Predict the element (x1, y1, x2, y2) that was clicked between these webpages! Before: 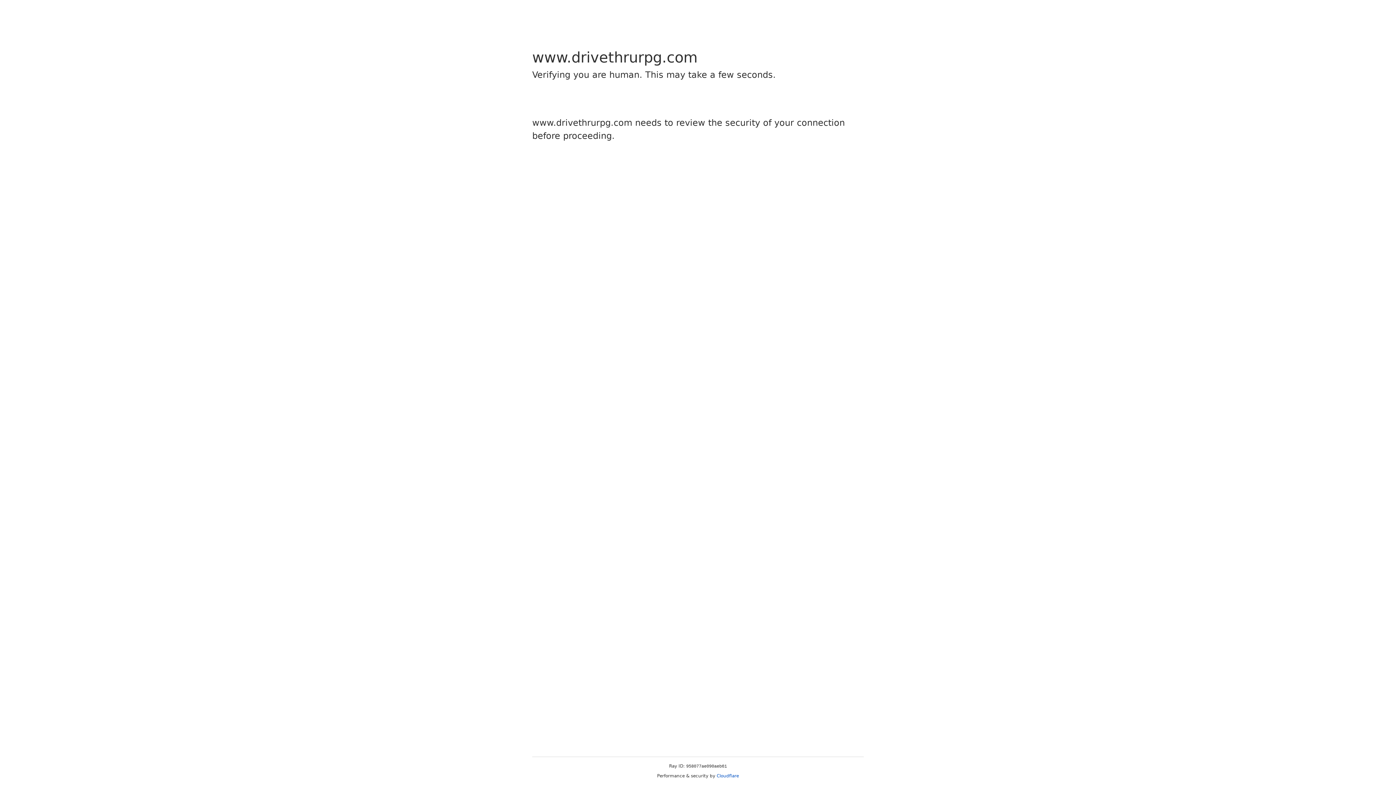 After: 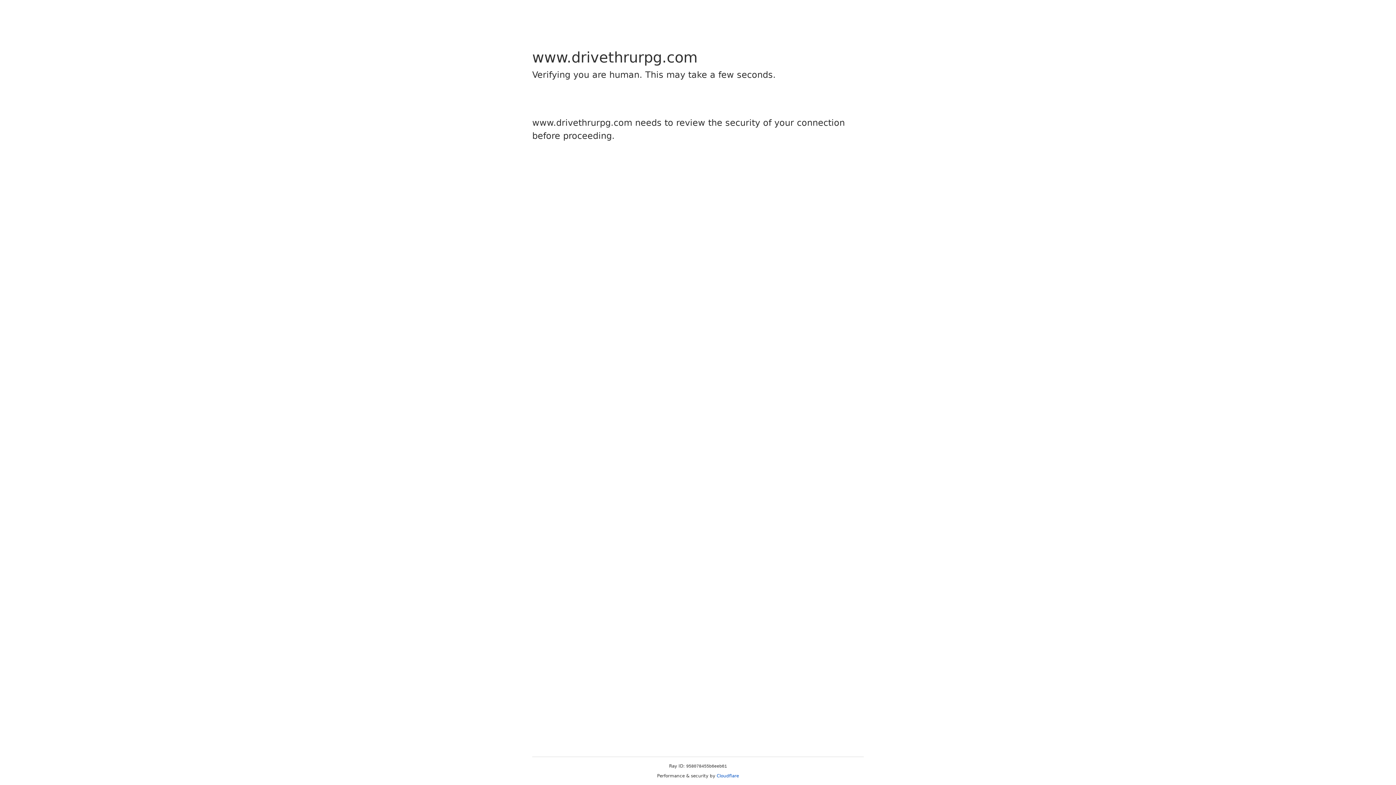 Action: label: Cloudflare bbox: (716, 773, 739, 778)